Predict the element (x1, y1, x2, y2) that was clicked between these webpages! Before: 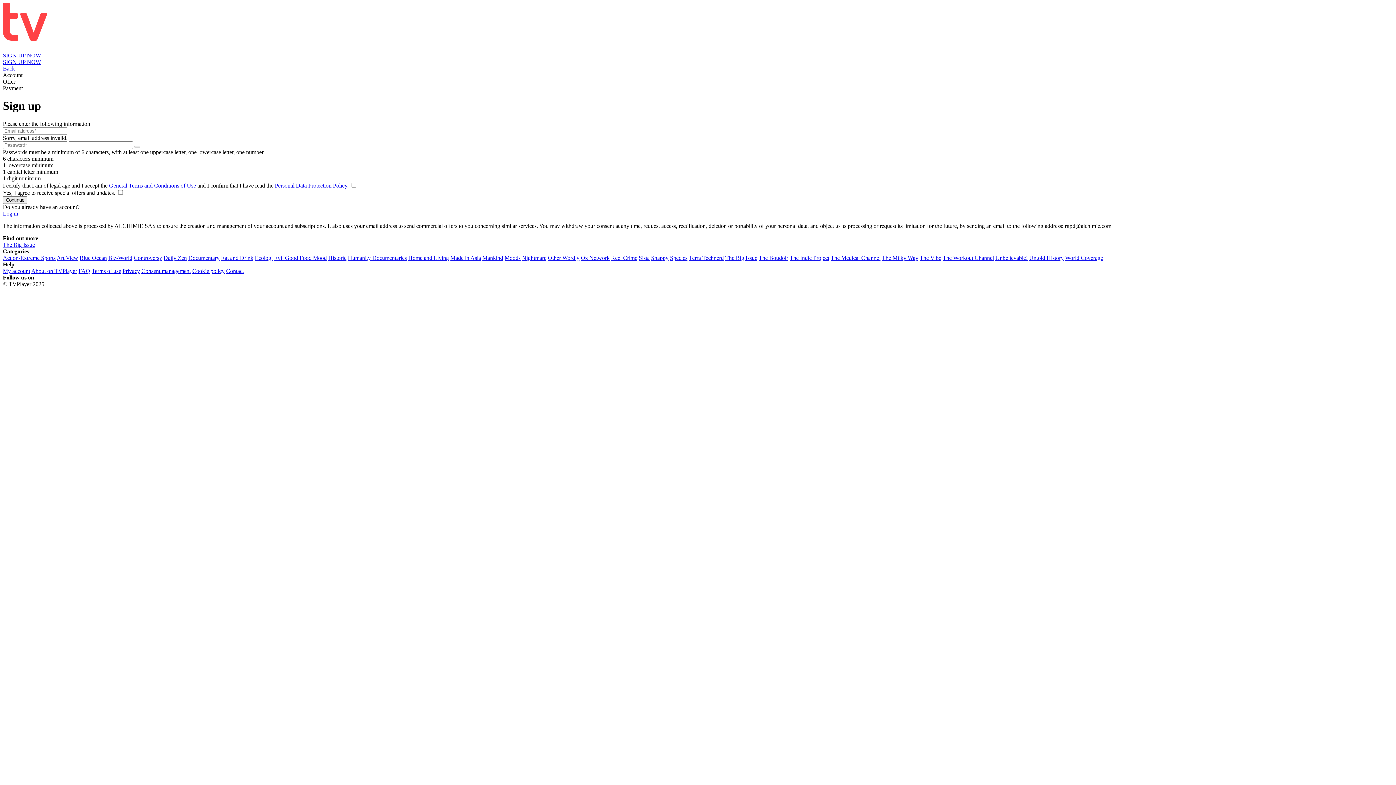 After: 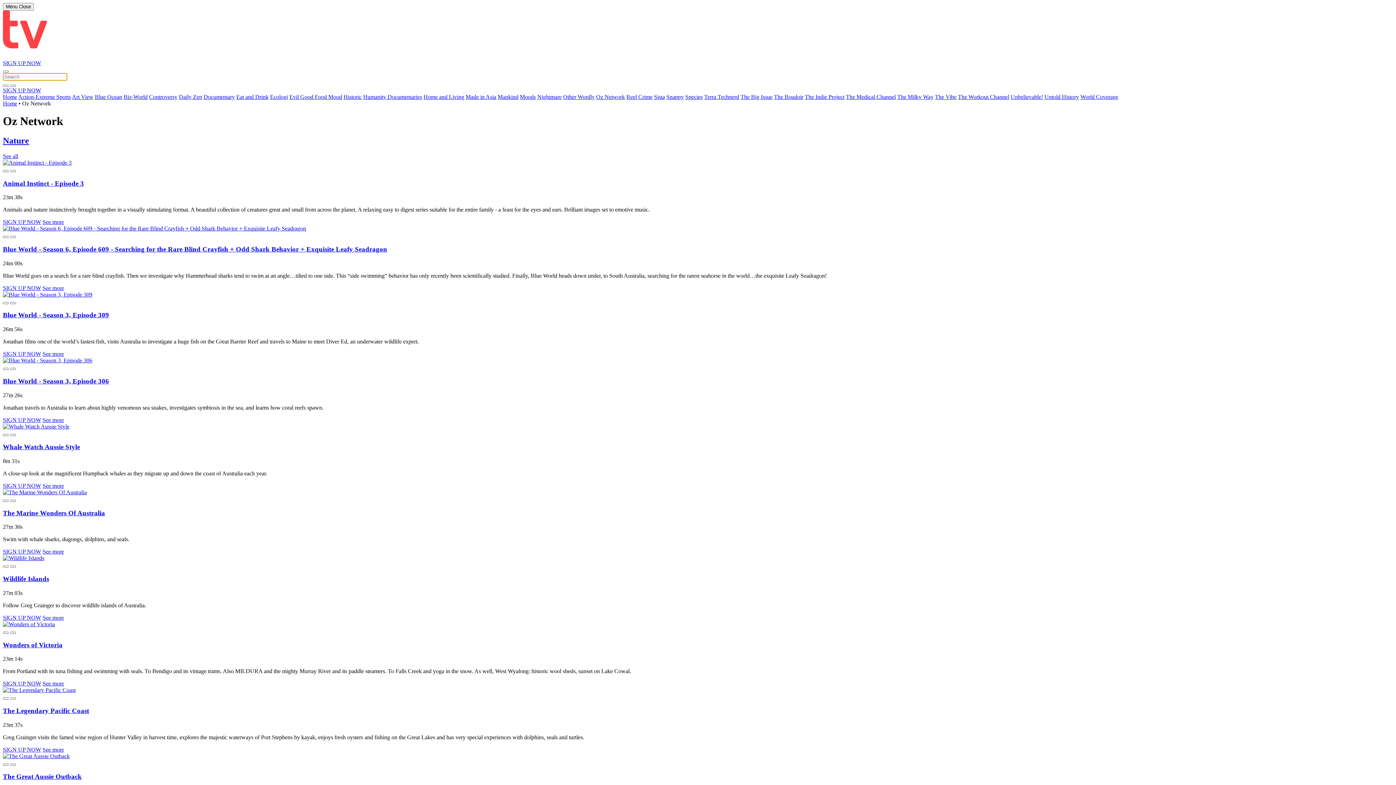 Action: bbox: (581, 254, 609, 261) label: Oz Network